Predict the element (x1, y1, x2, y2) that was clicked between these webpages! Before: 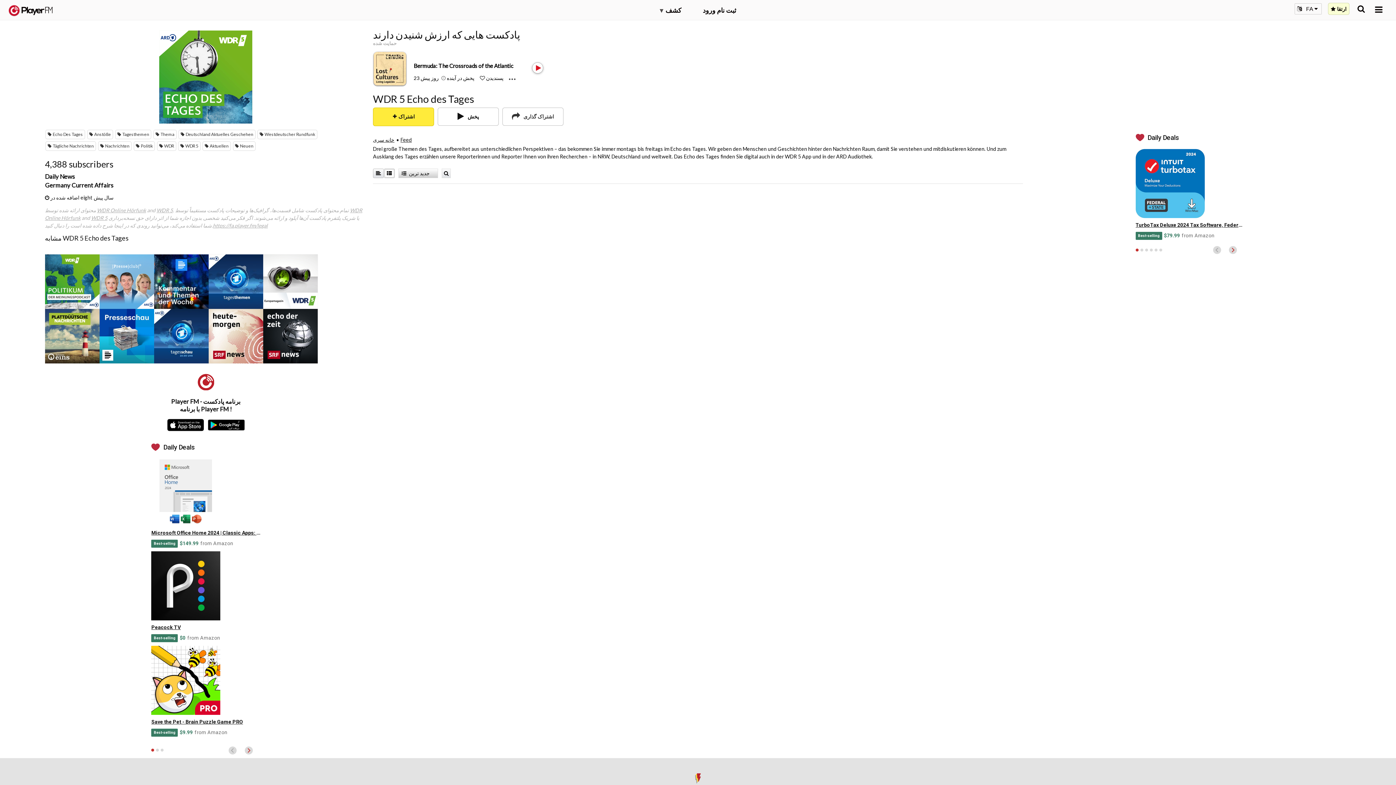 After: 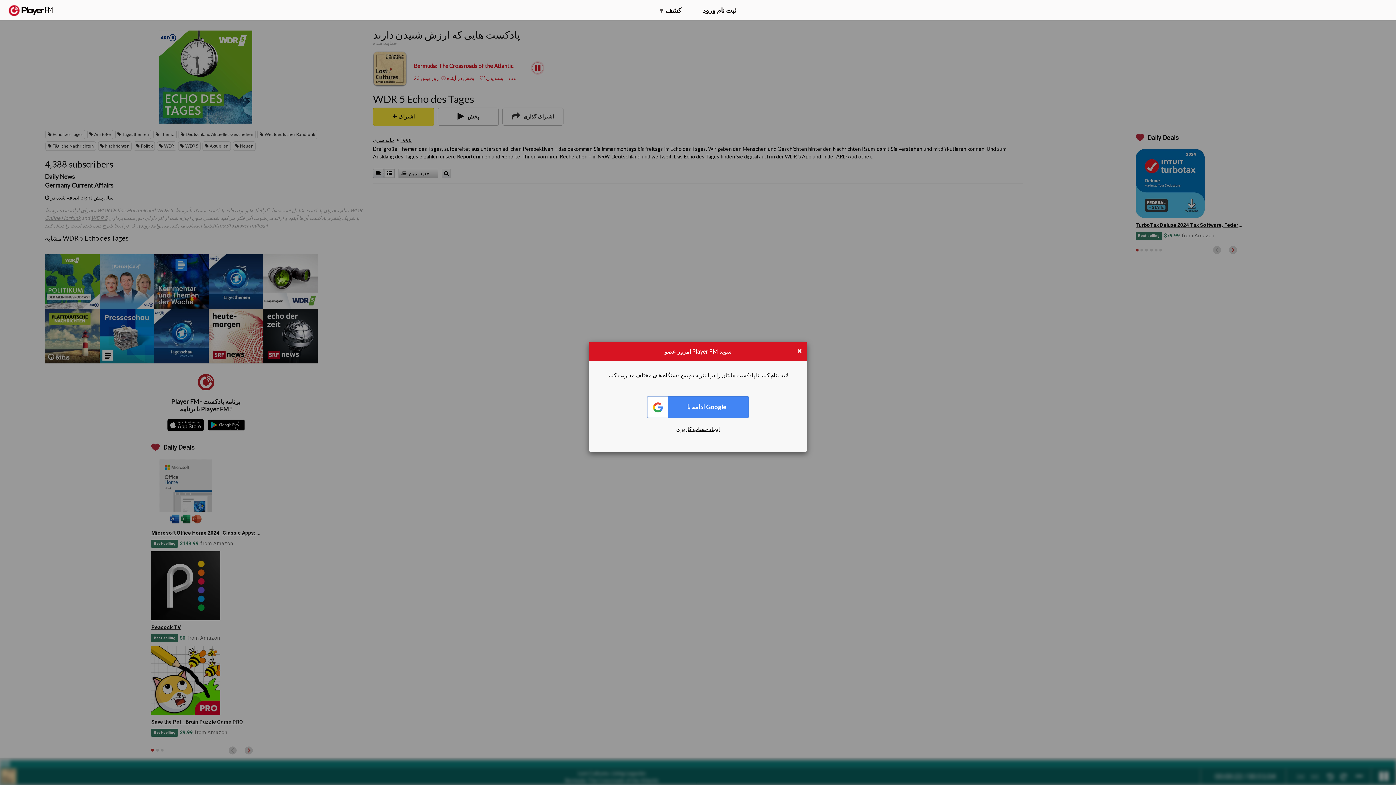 Action: bbox: (479, 74, 503, 81) label:  پسندیدن